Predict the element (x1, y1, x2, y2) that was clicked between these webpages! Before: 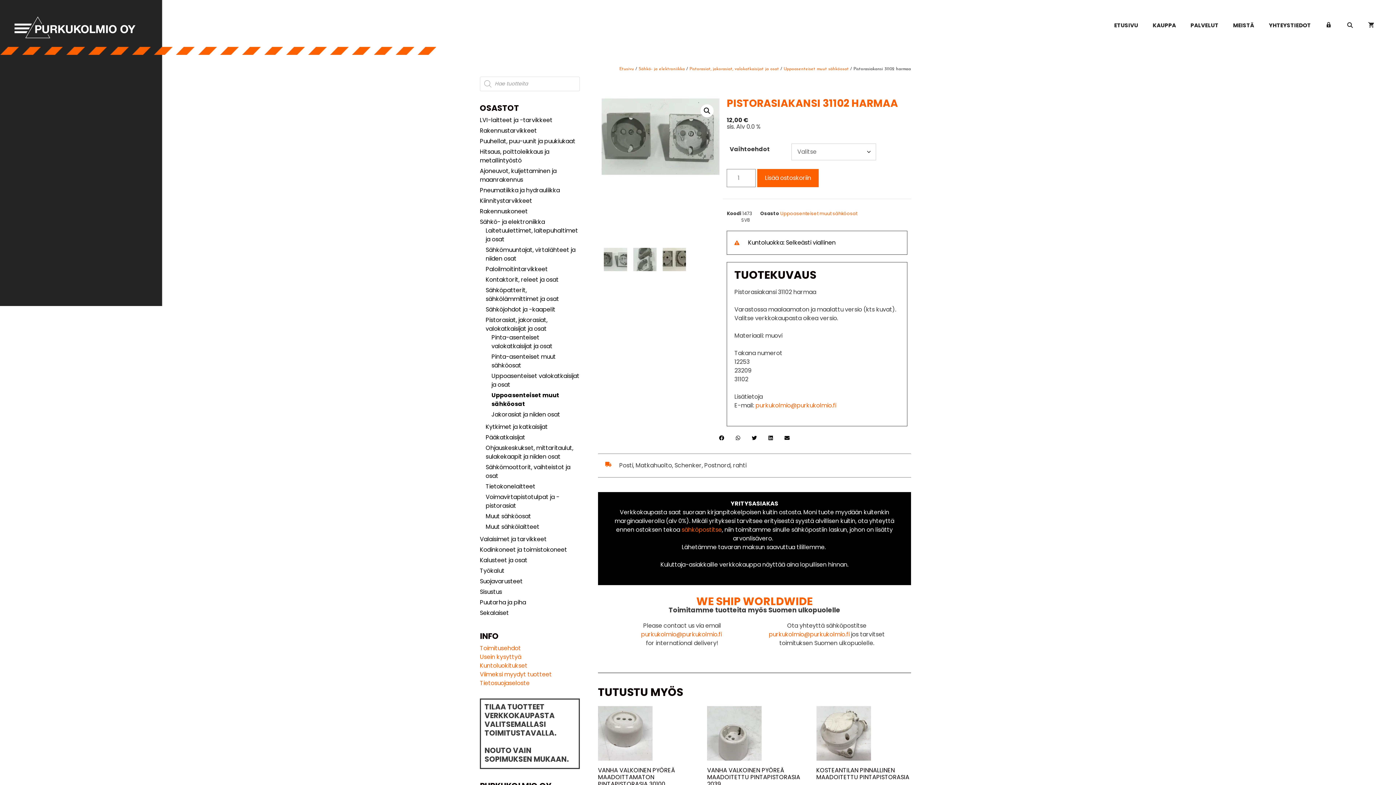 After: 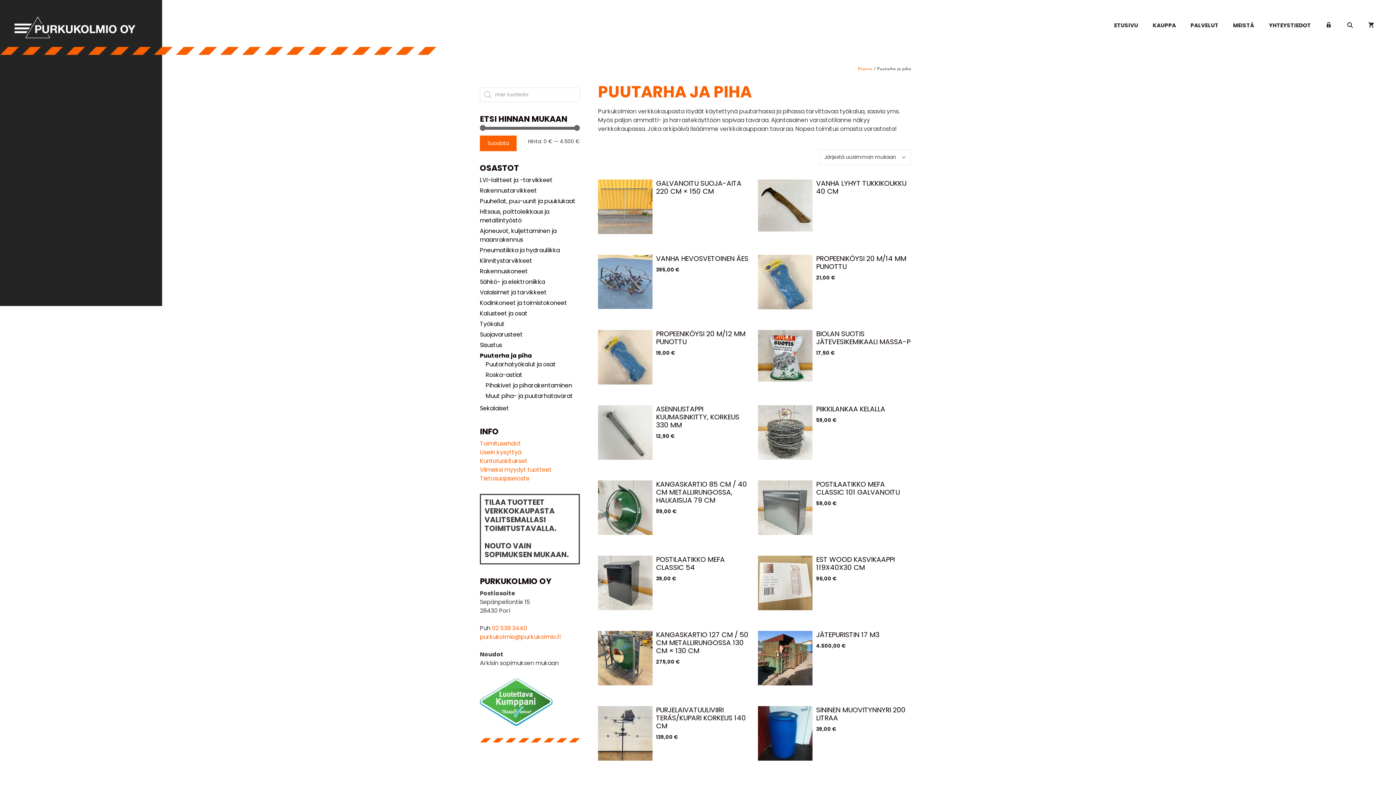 Action: label: Puutarha ja piha bbox: (480, 598, 526, 606)